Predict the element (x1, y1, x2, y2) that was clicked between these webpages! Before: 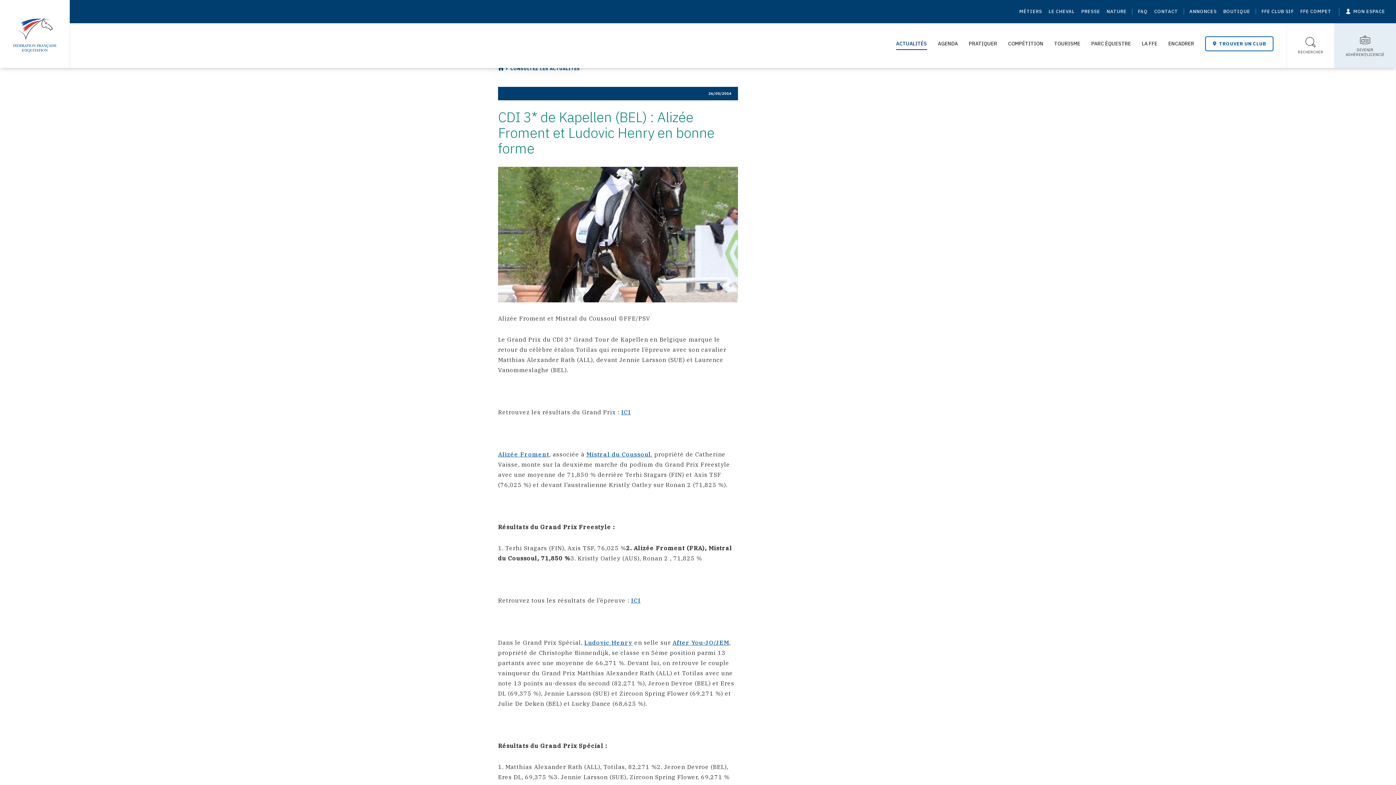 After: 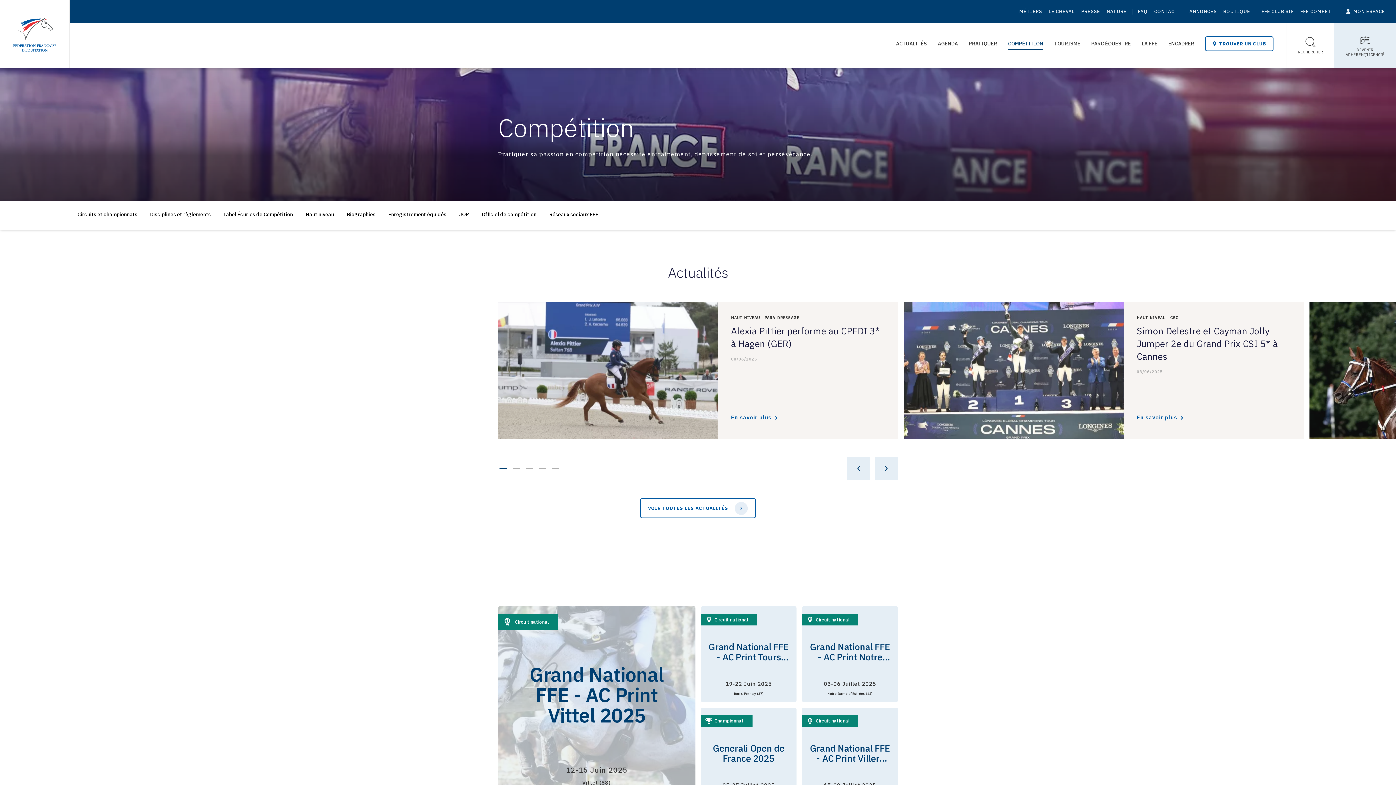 Action: label: COMPÉTITION bbox: (1008, 31, 1043, 55)